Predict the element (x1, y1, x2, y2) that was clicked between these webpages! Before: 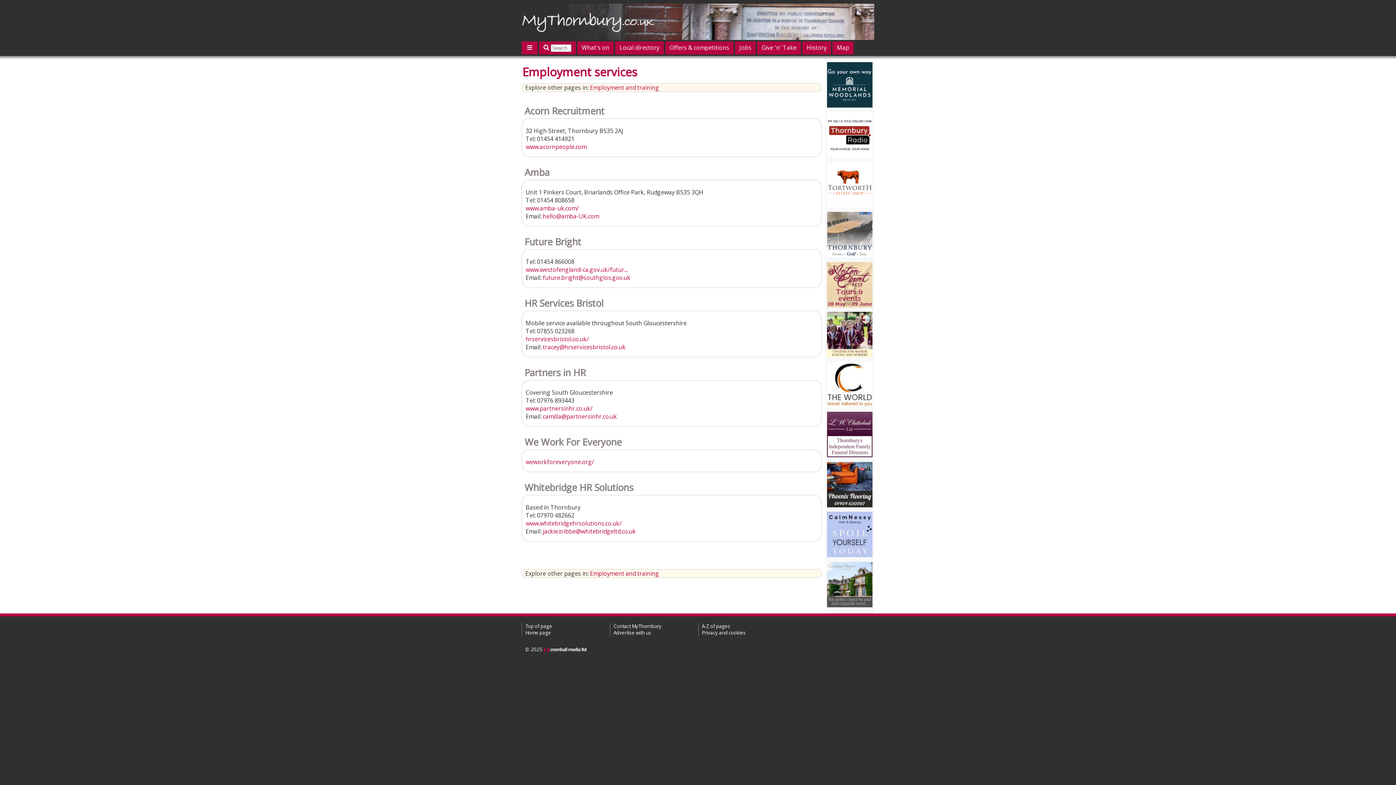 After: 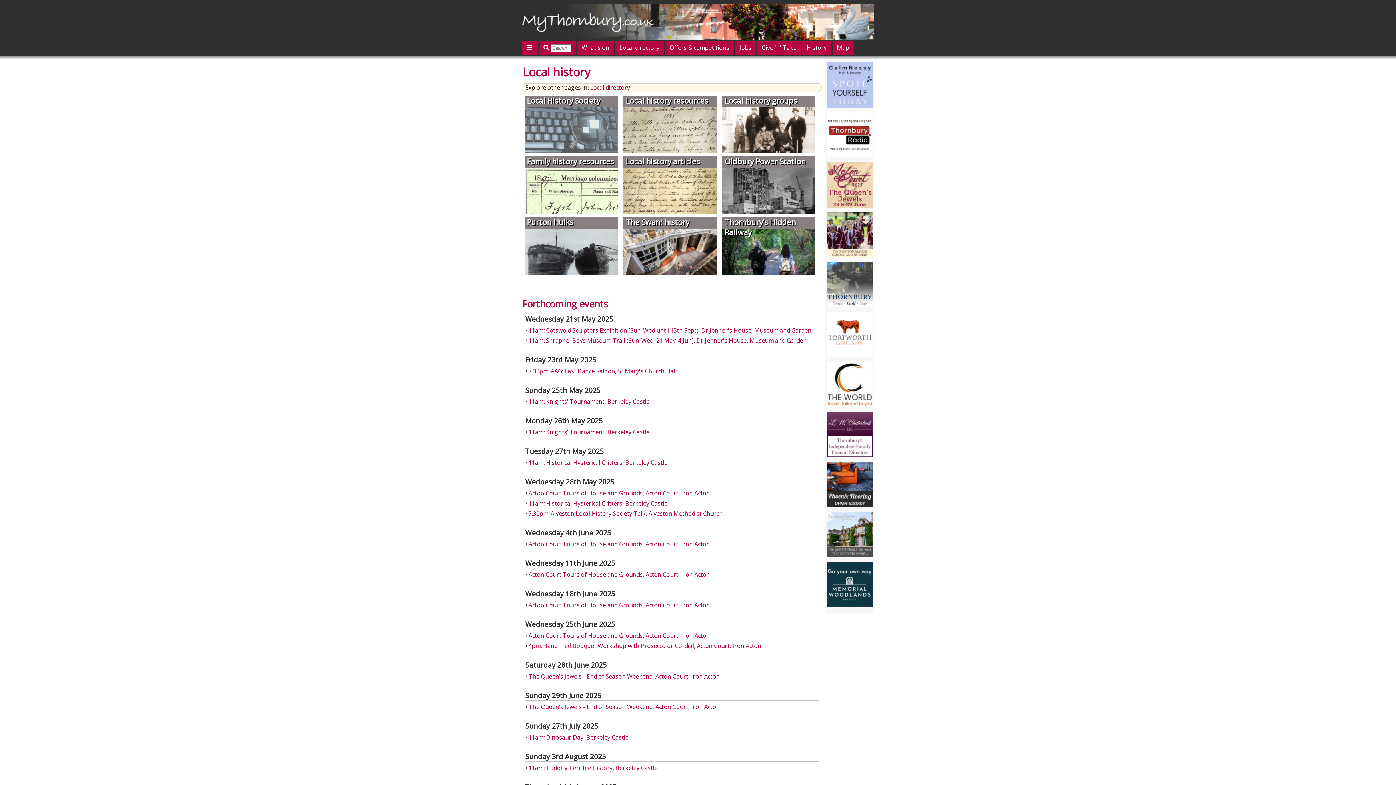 Action: label: History bbox: (802, 41, 831, 54)